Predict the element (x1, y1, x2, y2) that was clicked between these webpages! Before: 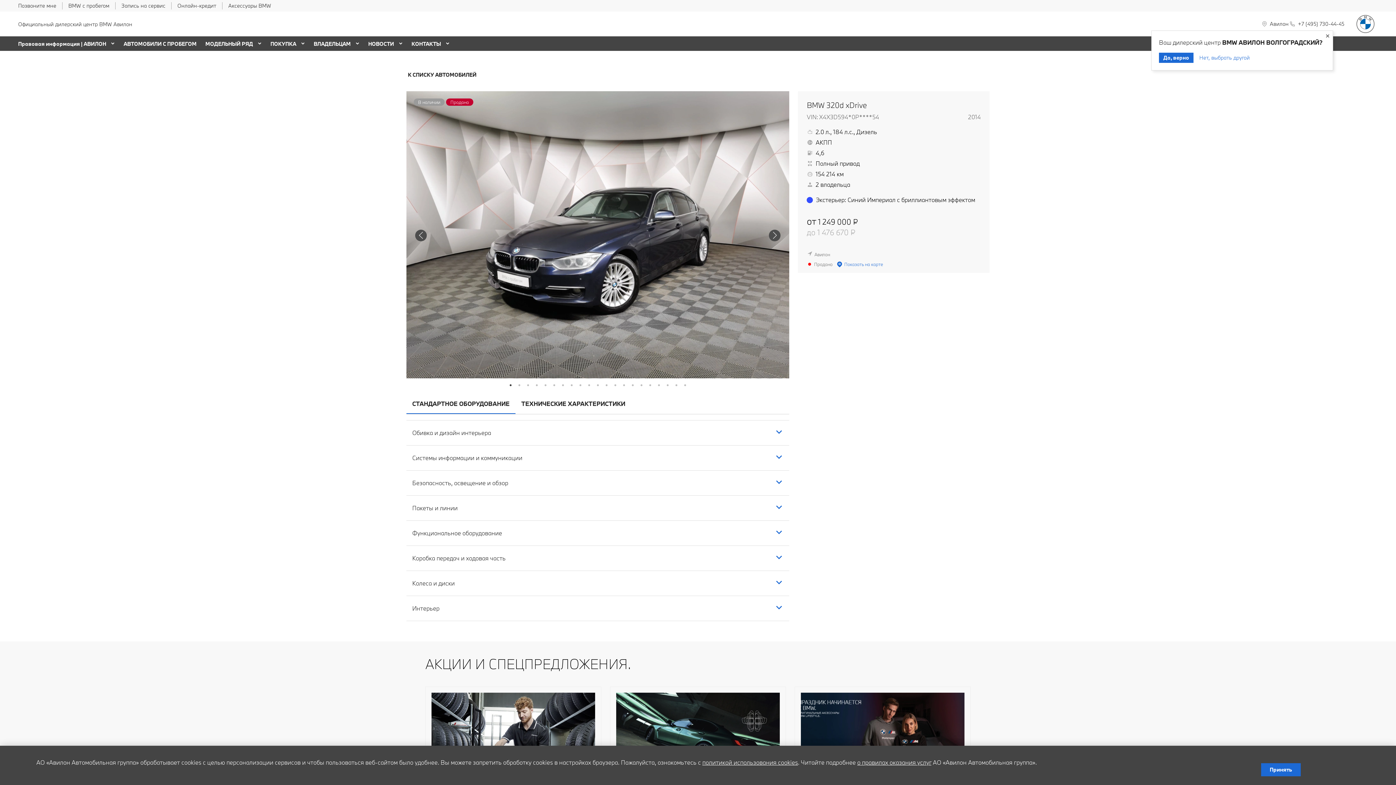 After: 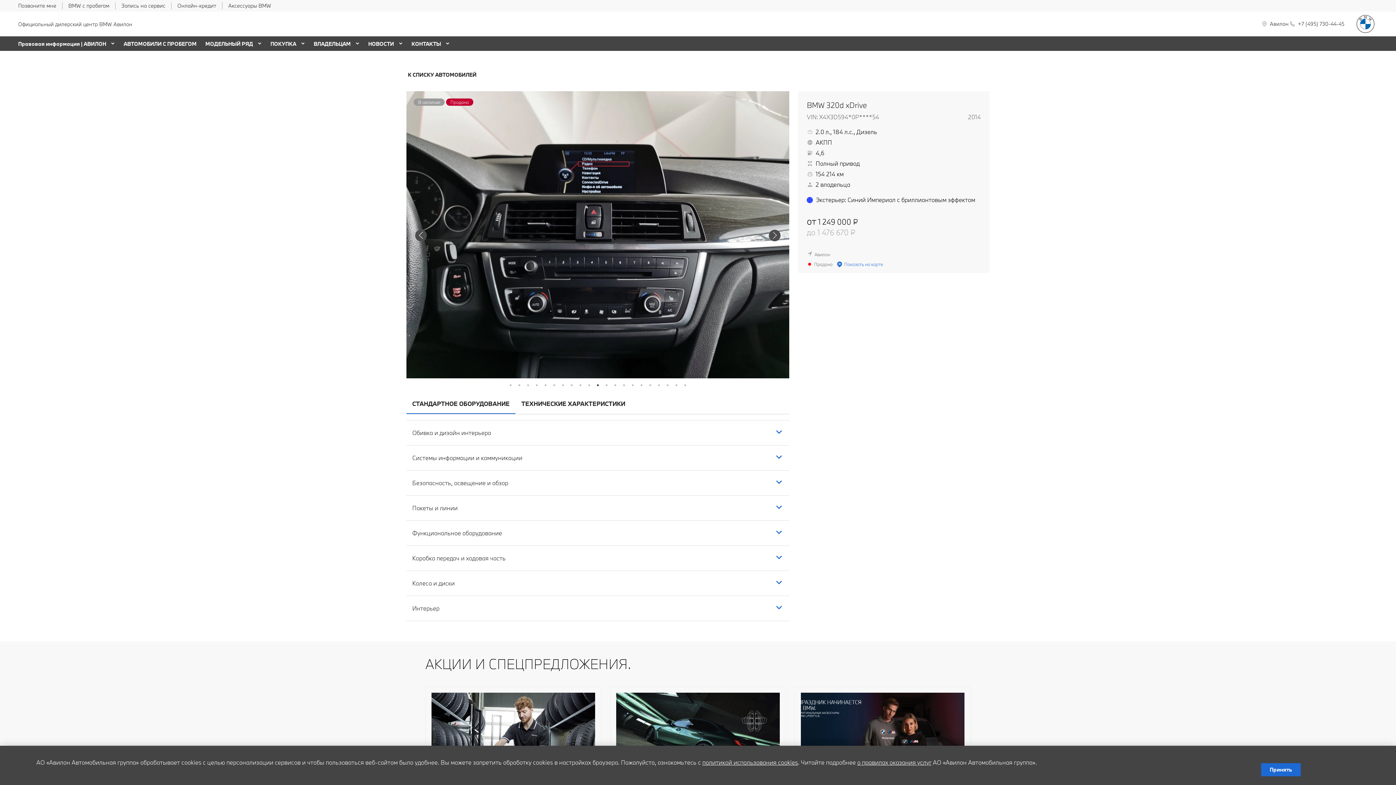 Action: label: 11 bbox: (594, 381, 601, 389)